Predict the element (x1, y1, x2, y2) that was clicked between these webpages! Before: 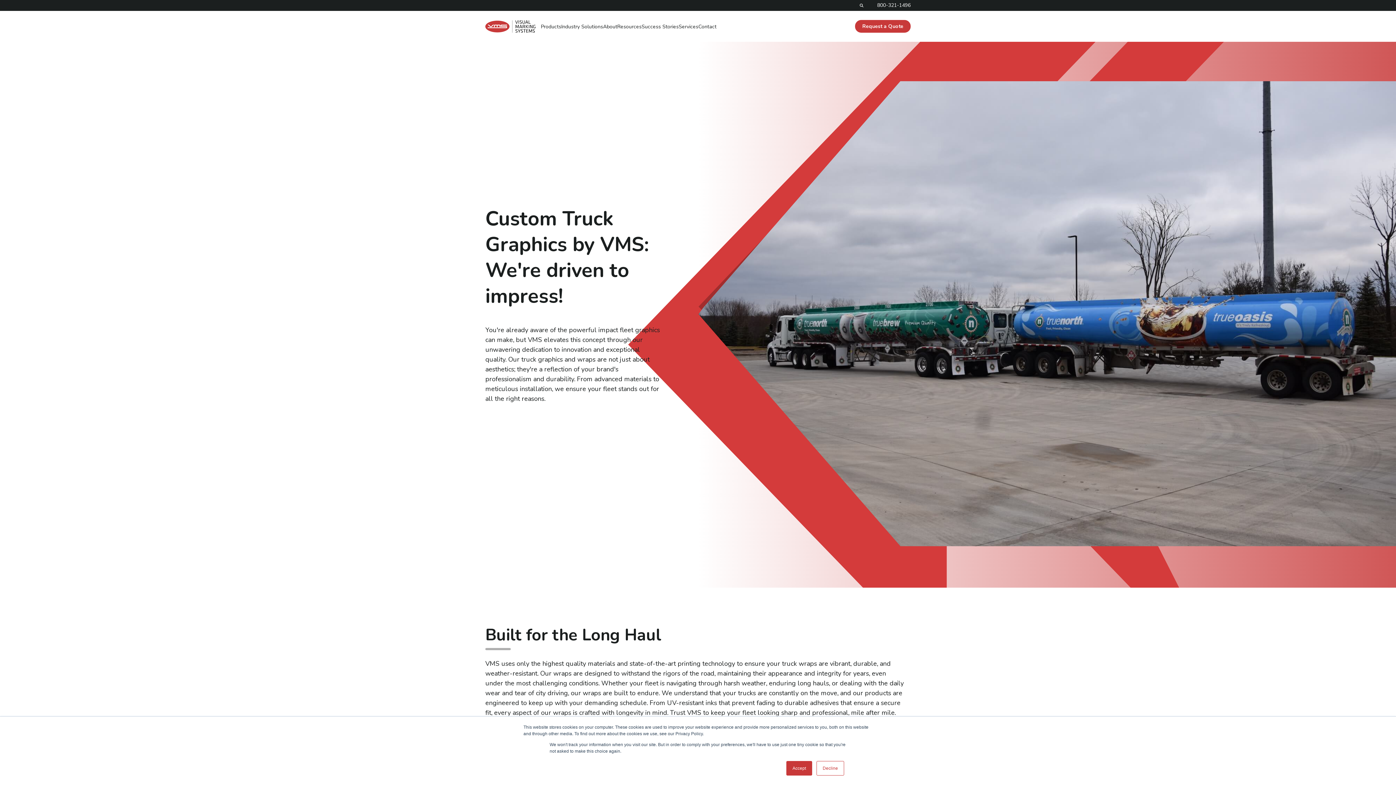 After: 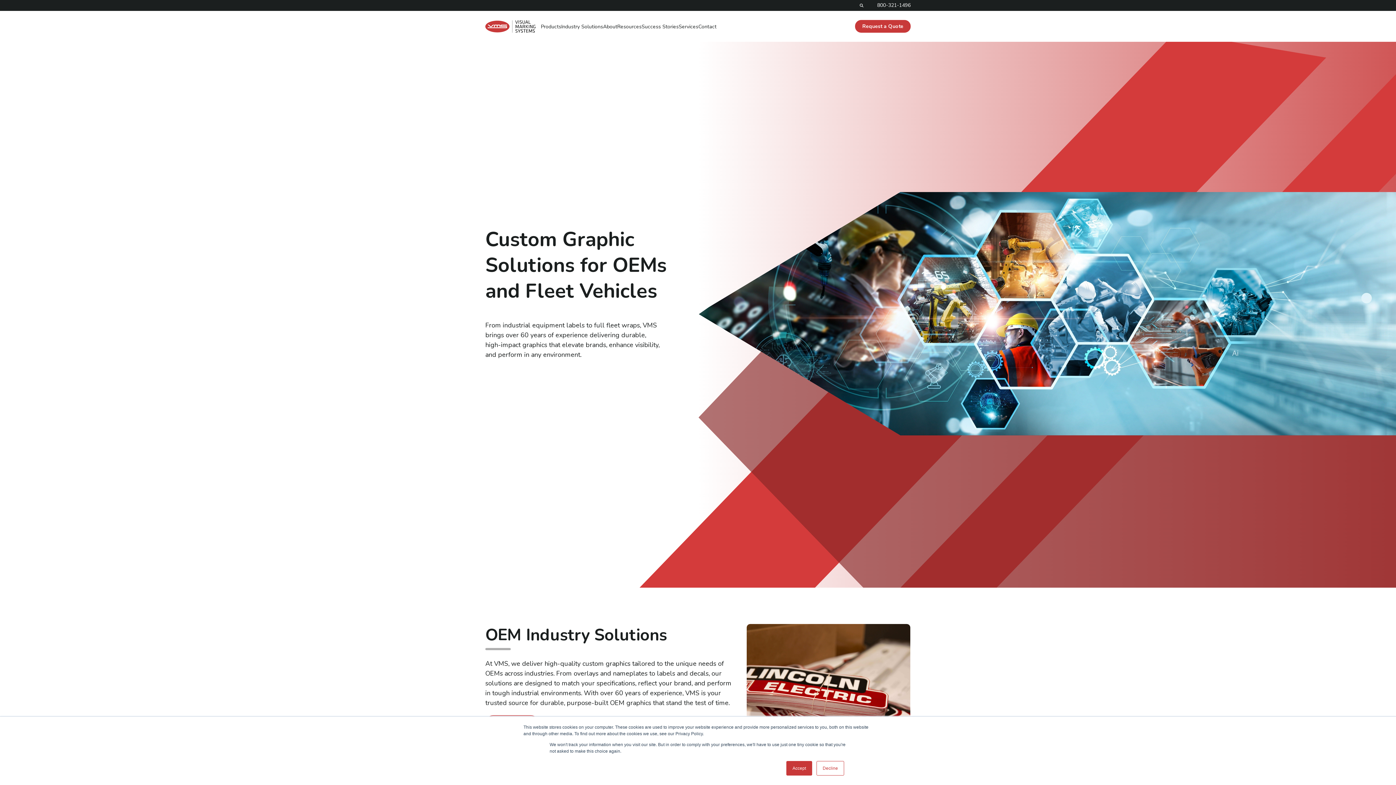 Action: bbox: (561, 20, 603, 32) label: Industry Solutions